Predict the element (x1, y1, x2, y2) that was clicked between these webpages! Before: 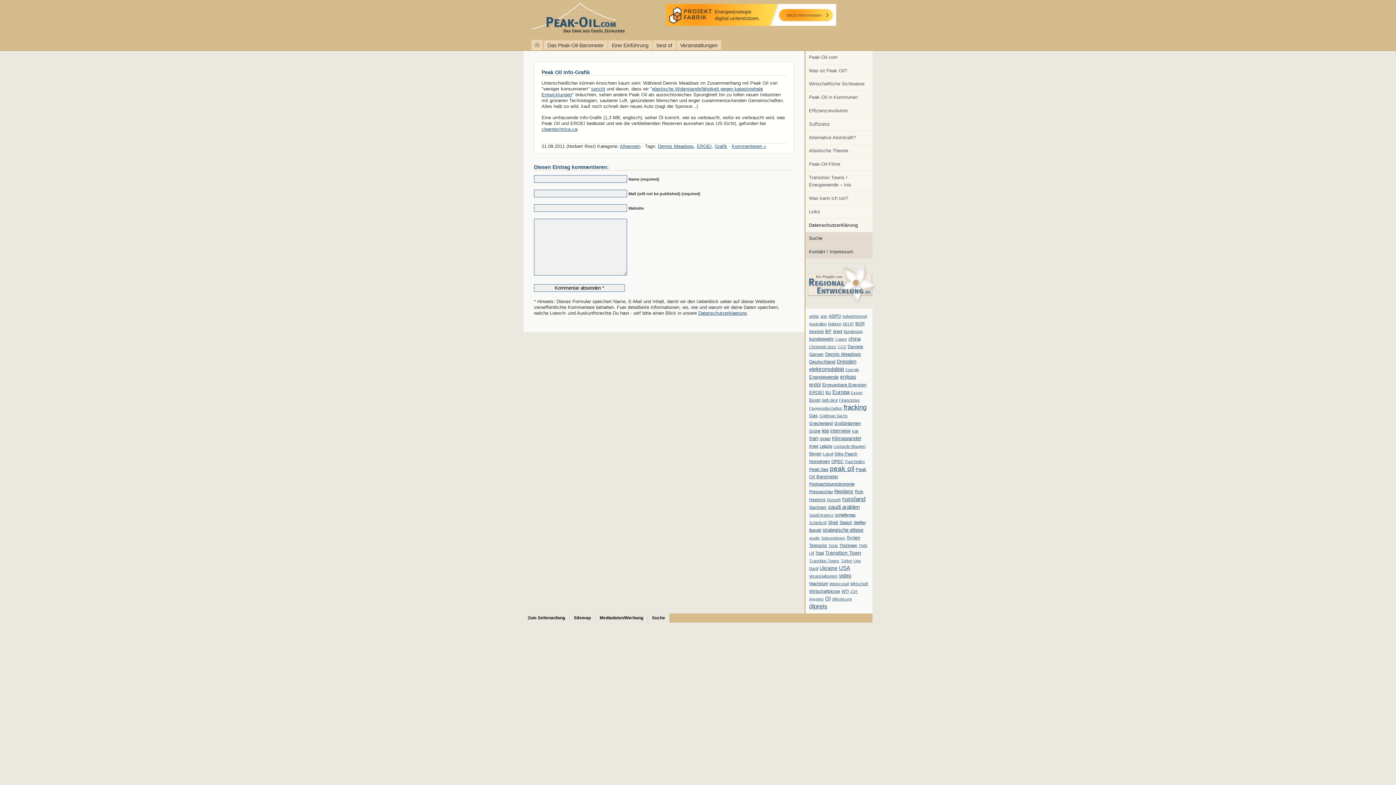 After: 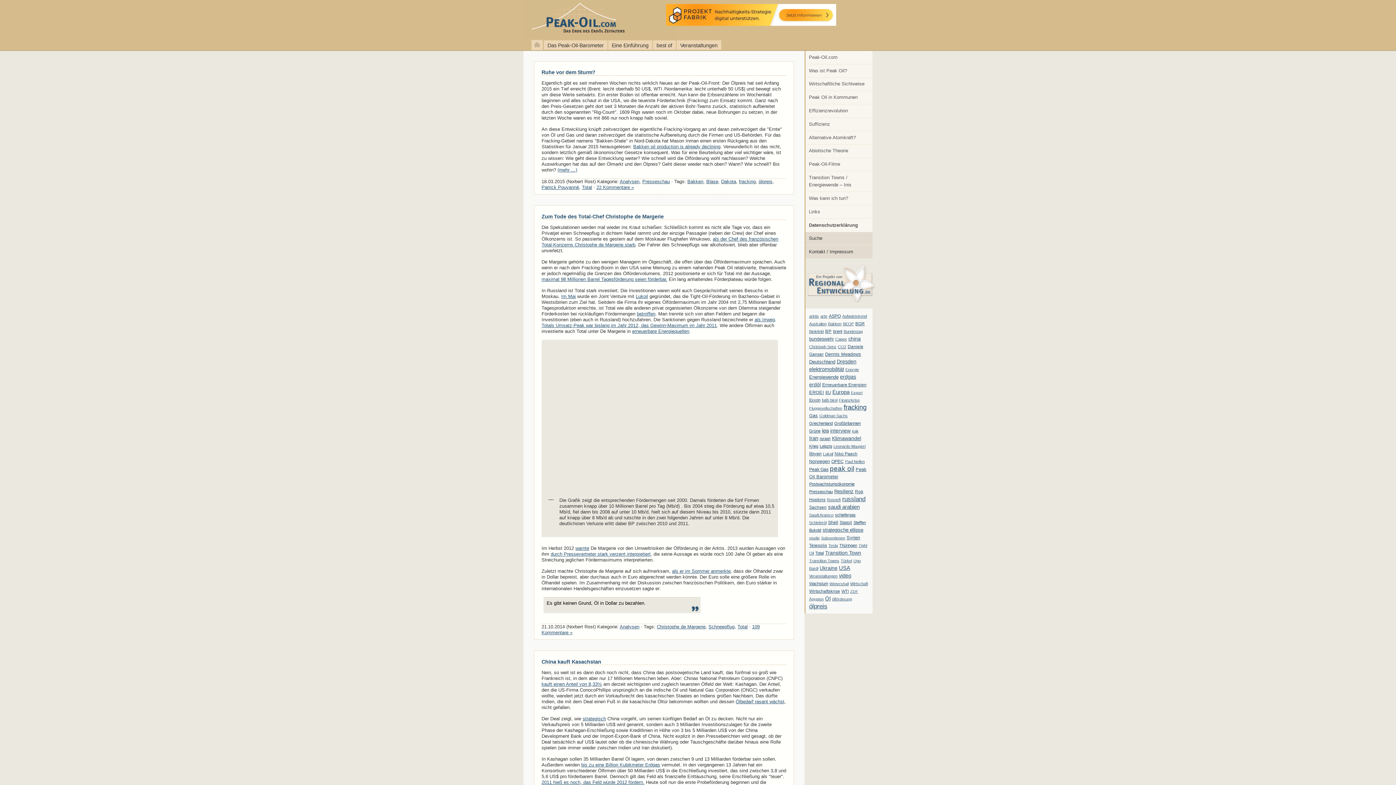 Action: bbox: (815, 551, 823, 555) label: Total (7 Einträge)